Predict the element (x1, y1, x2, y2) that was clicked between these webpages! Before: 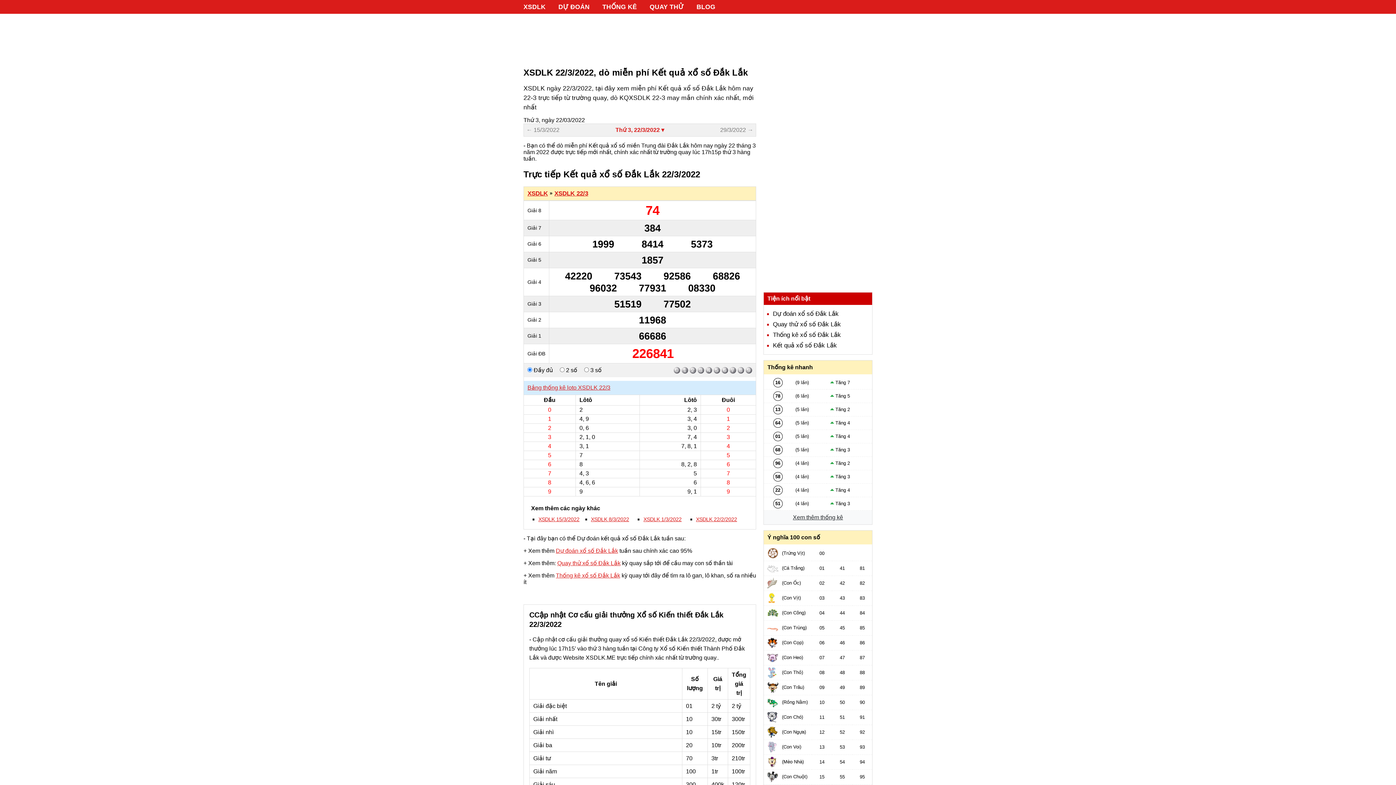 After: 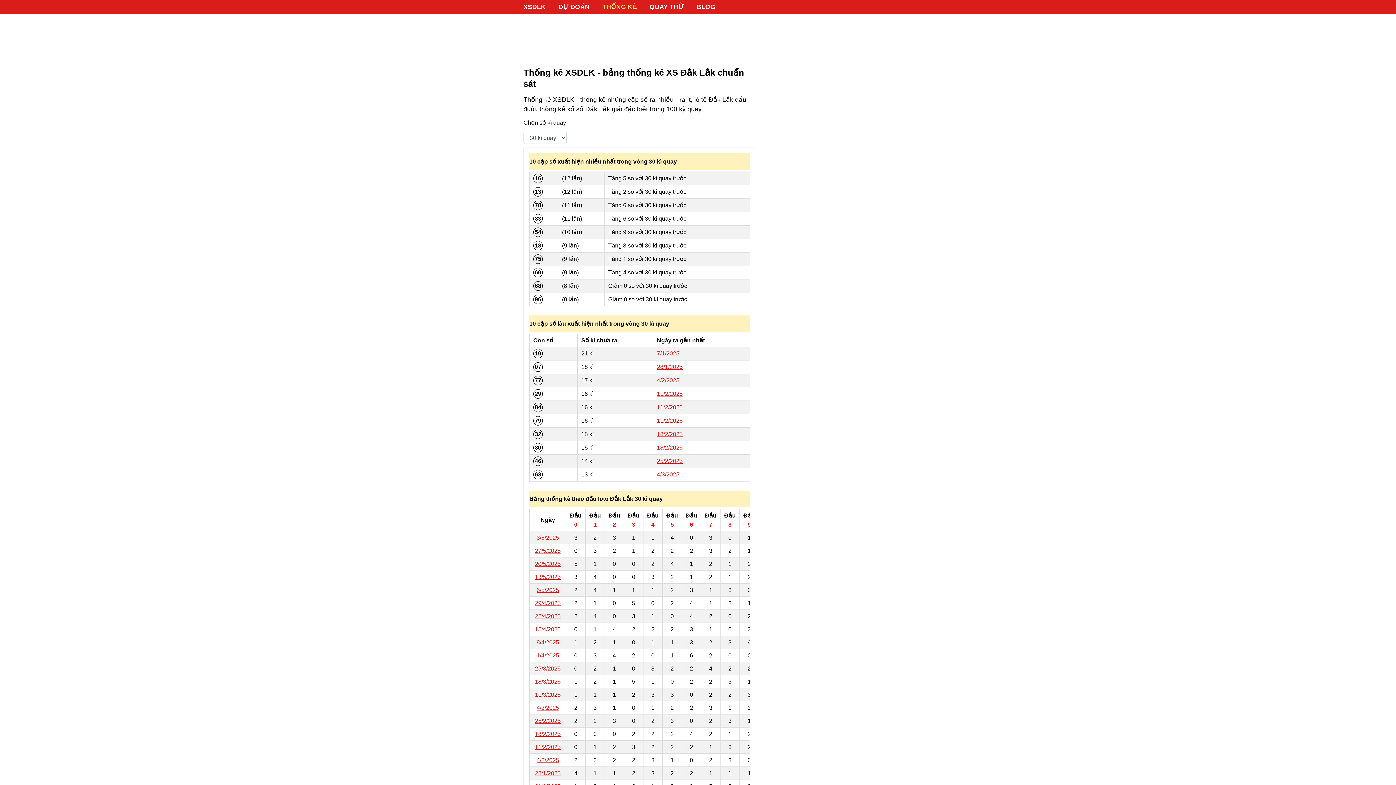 Action: label: Bảng thống kê loto XSDLK 22/3 bbox: (527, 384, 610, 390)